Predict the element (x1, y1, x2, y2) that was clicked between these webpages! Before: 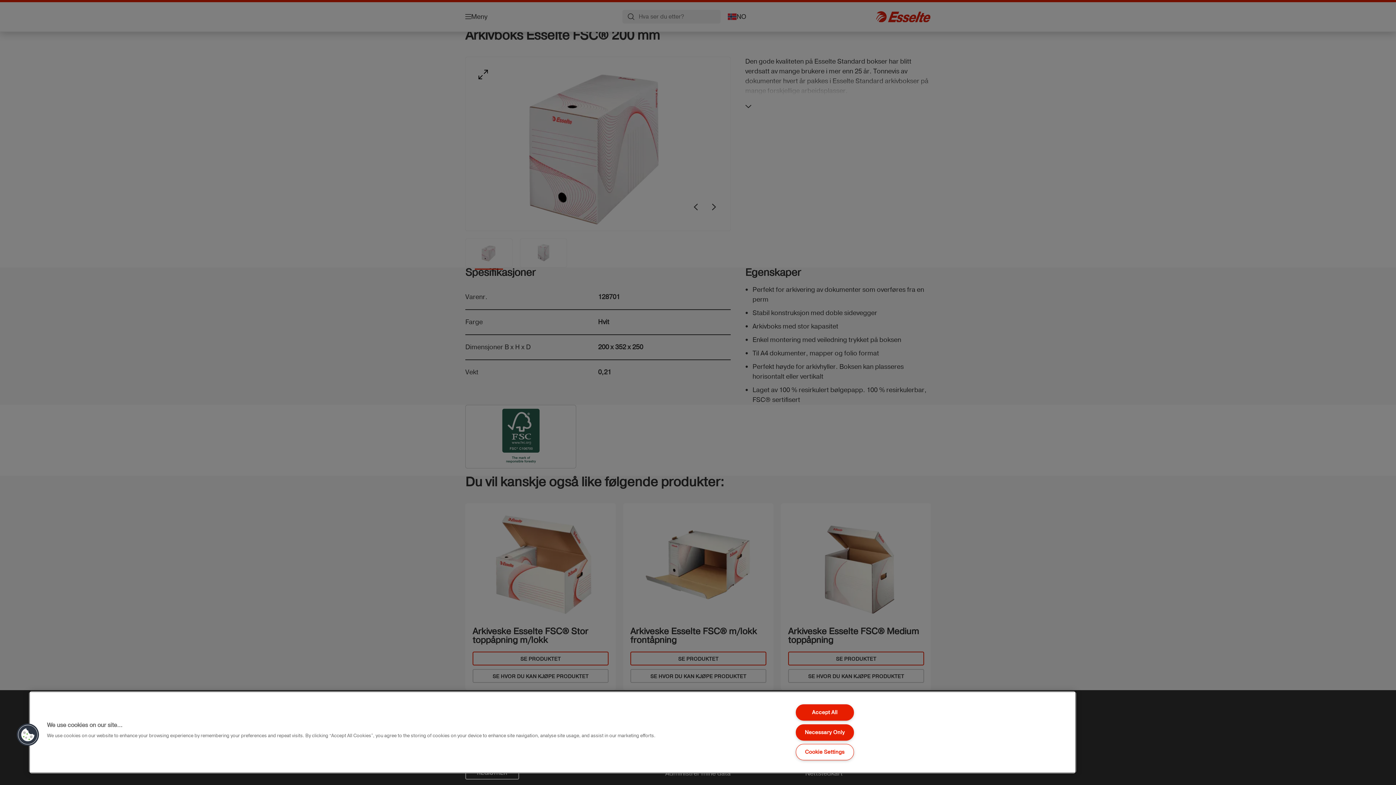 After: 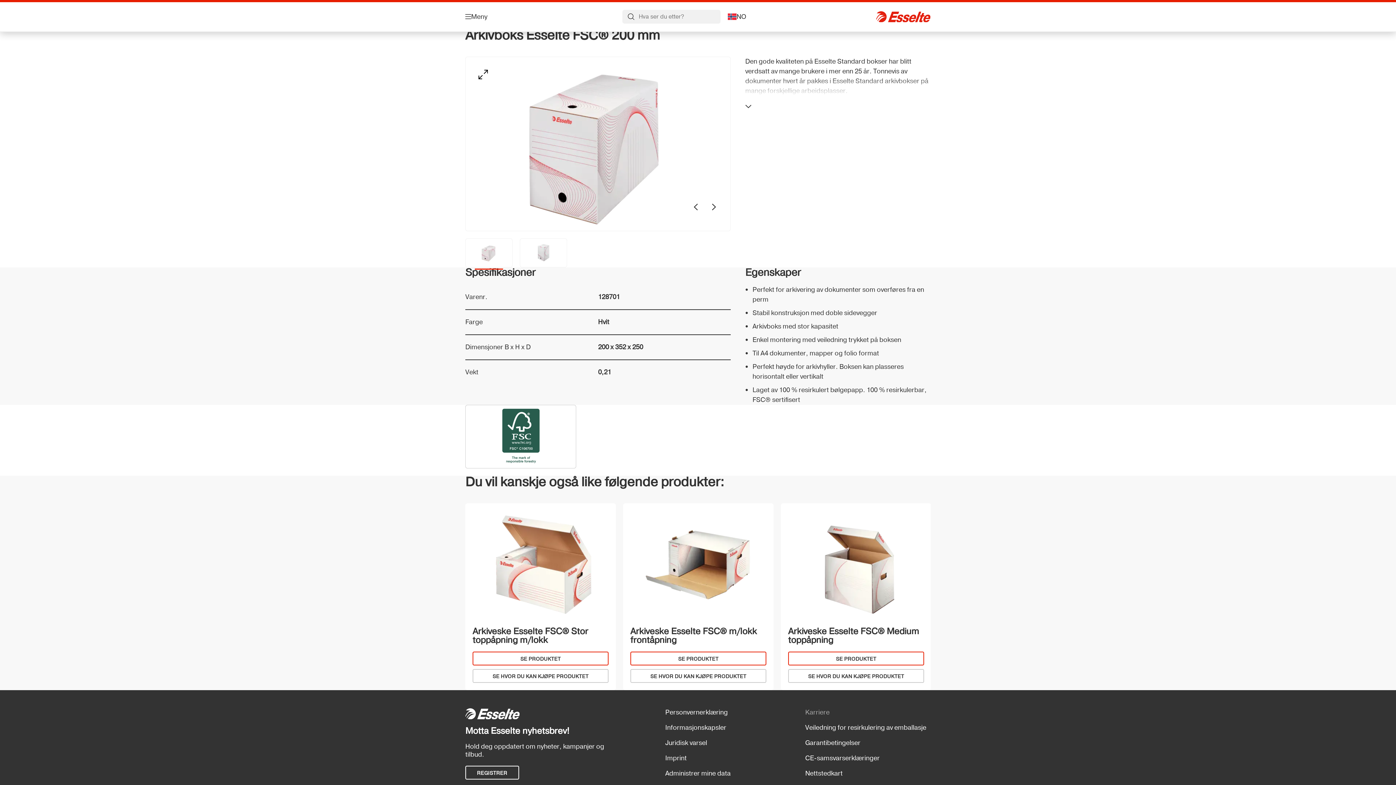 Action: label: Accept All bbox: (795, 704, 854, 721)